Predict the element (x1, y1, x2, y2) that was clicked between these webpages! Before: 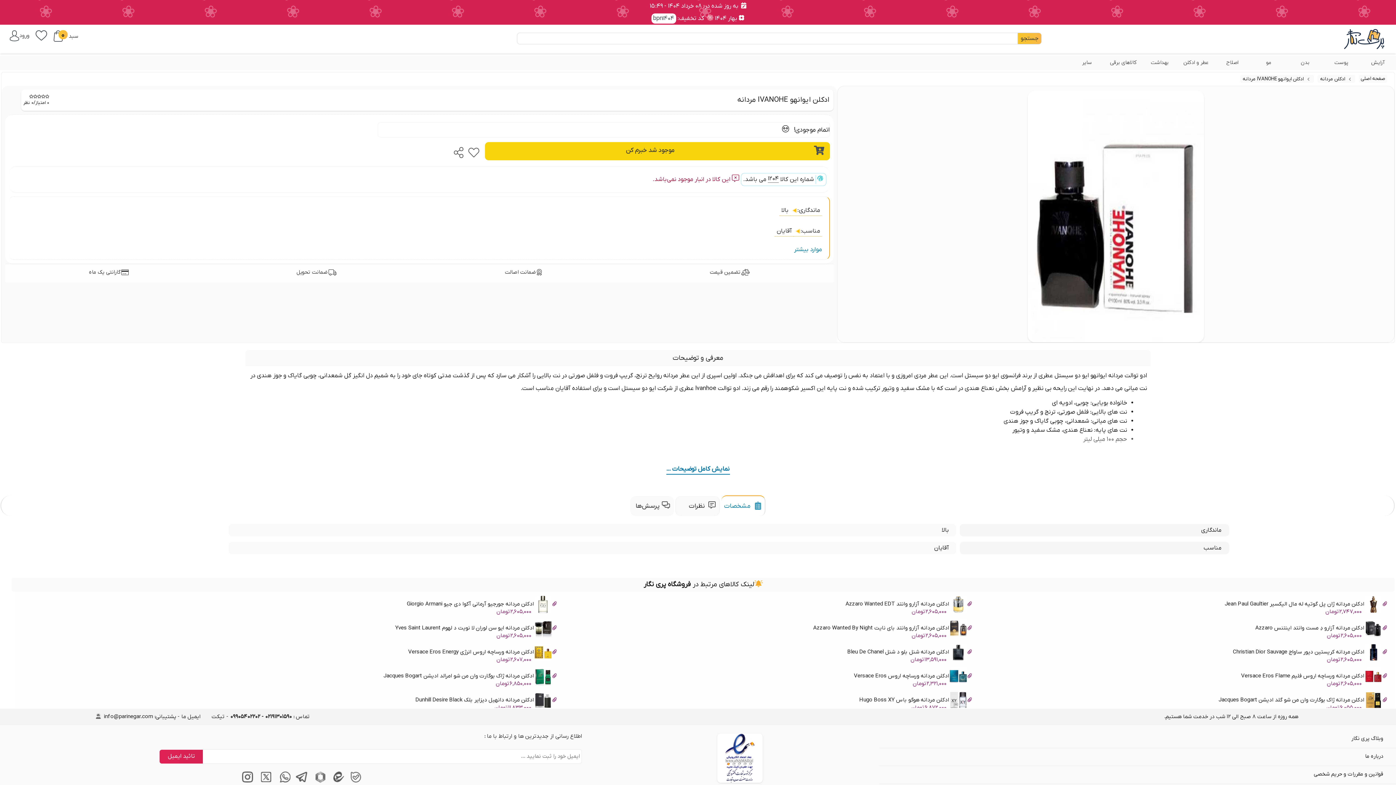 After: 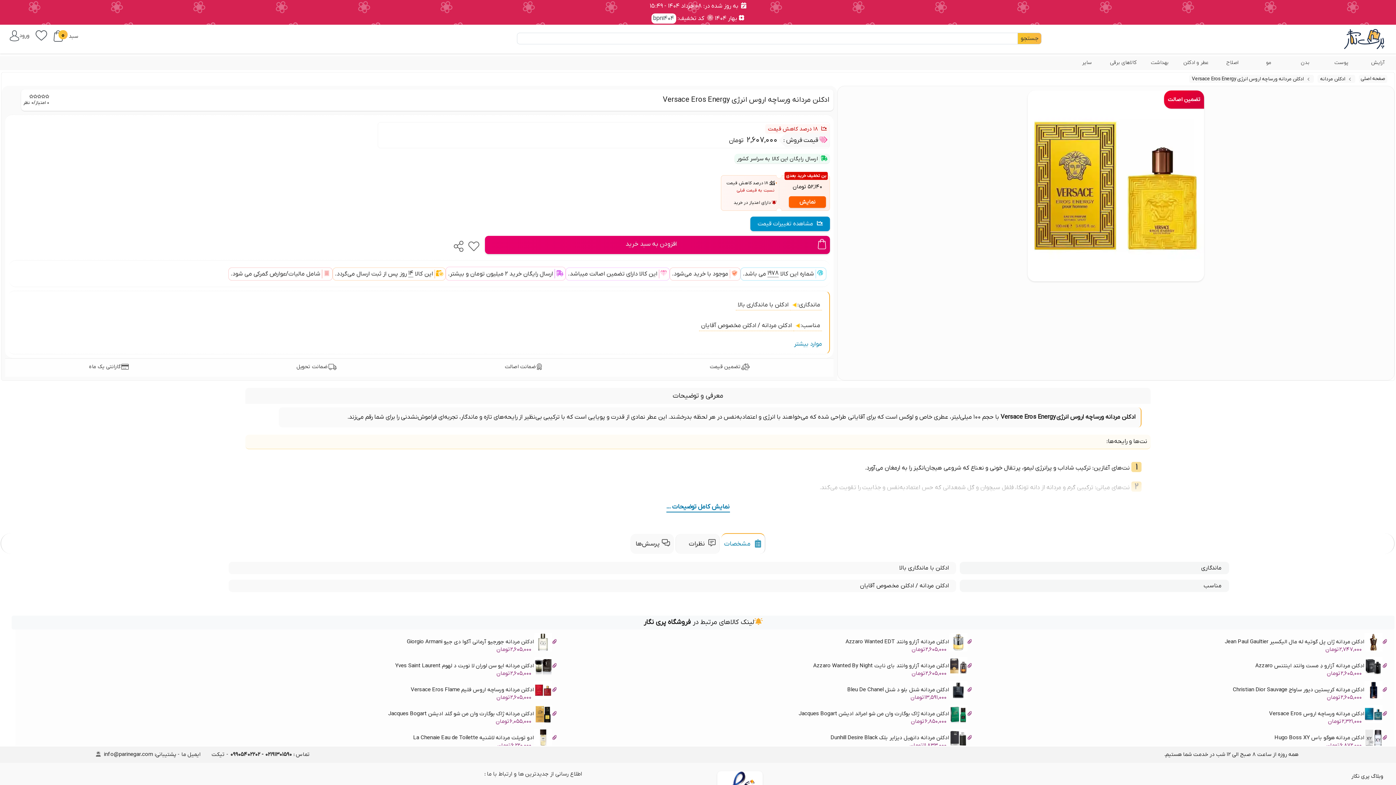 Action: label: ادکلن مردانه ورساچه اروس انرژی Versace Eros Energy
2,607,000 تومان bbox: (145, 643, 557, 663)